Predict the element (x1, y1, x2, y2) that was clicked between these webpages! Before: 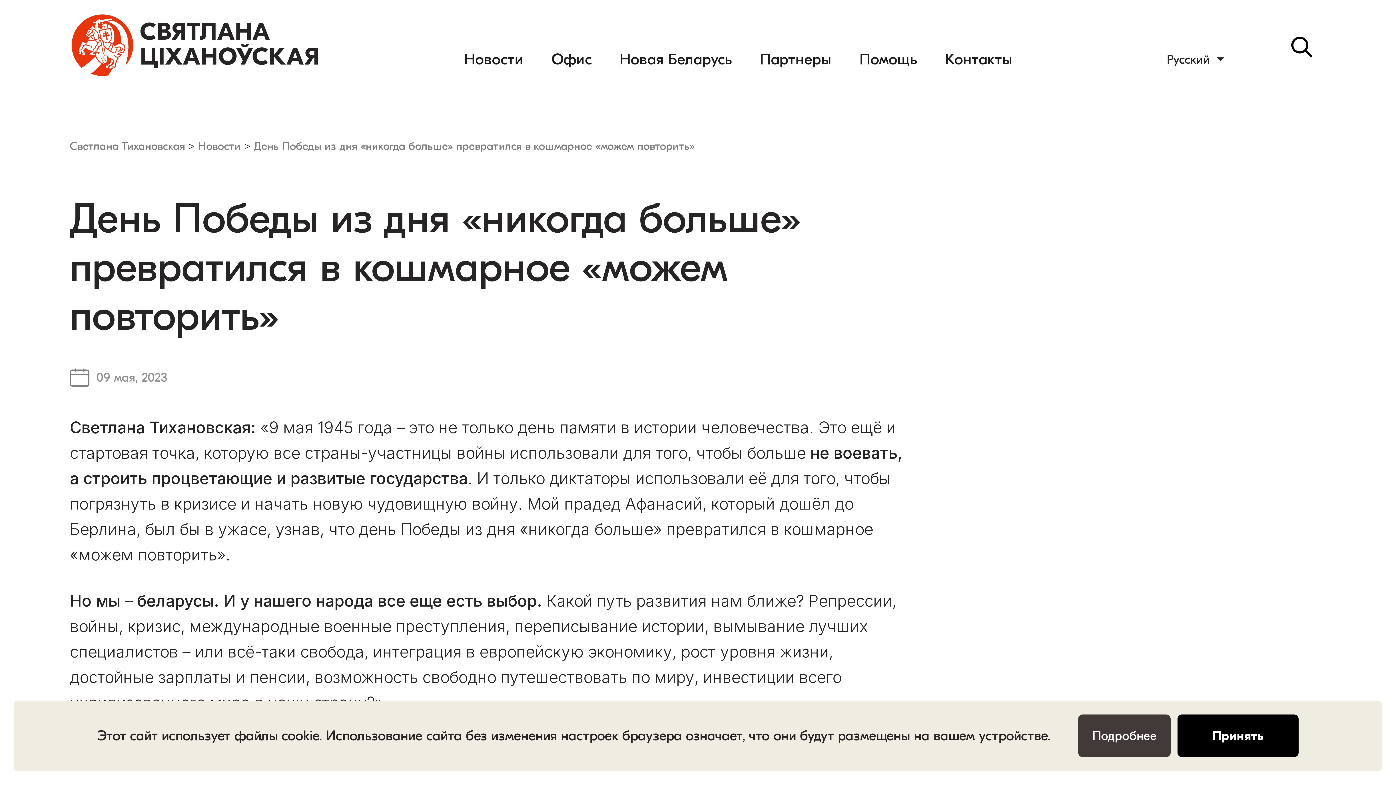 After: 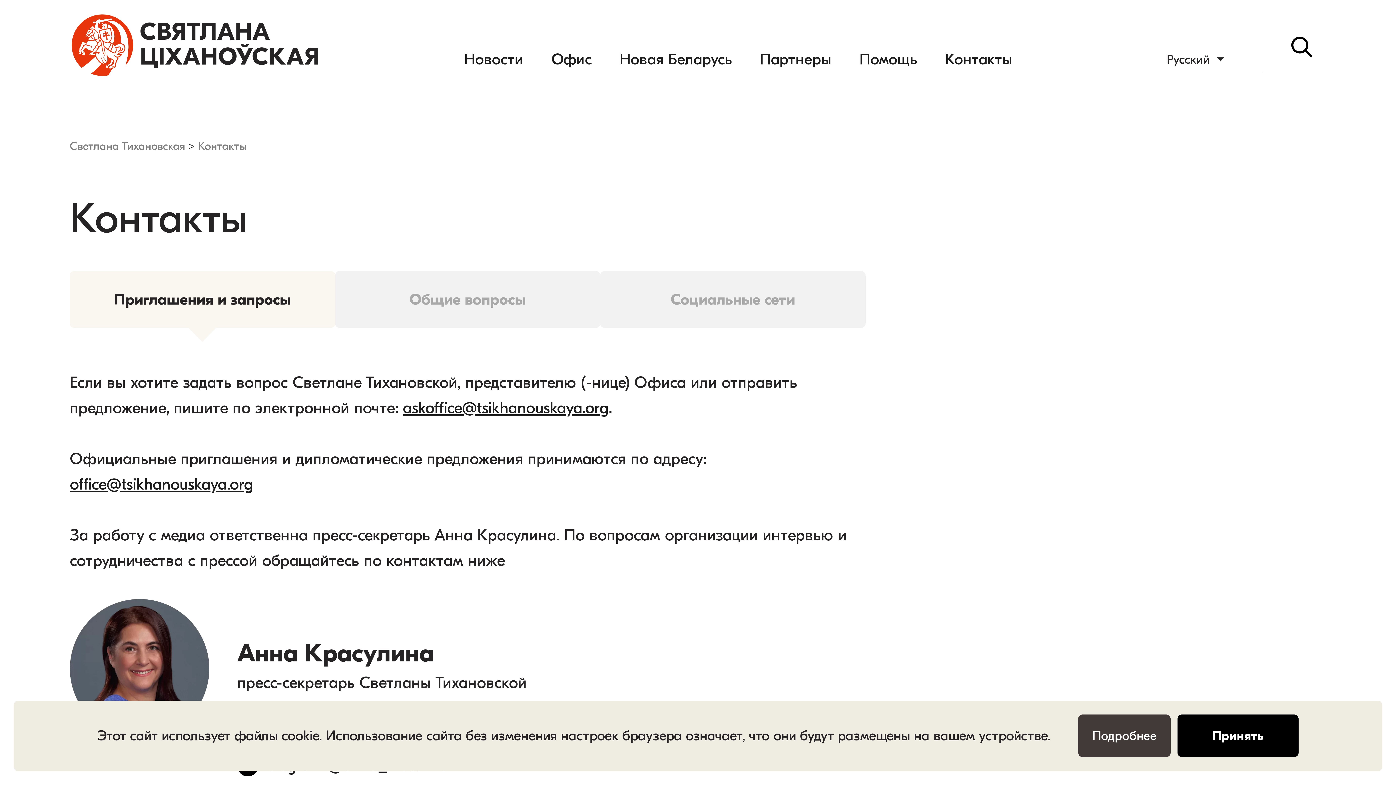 Action: label: Контакты bbox: (934, 42, 1023, 76)